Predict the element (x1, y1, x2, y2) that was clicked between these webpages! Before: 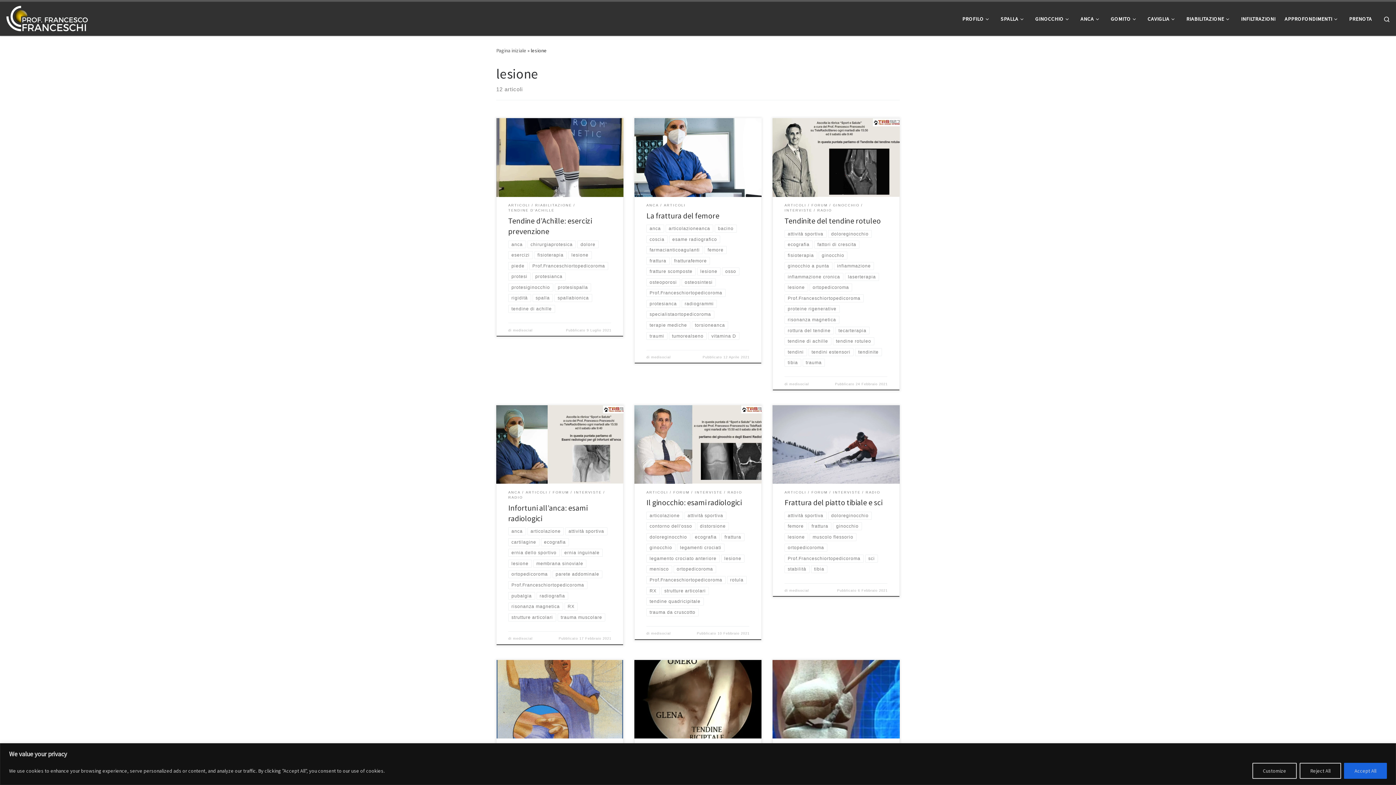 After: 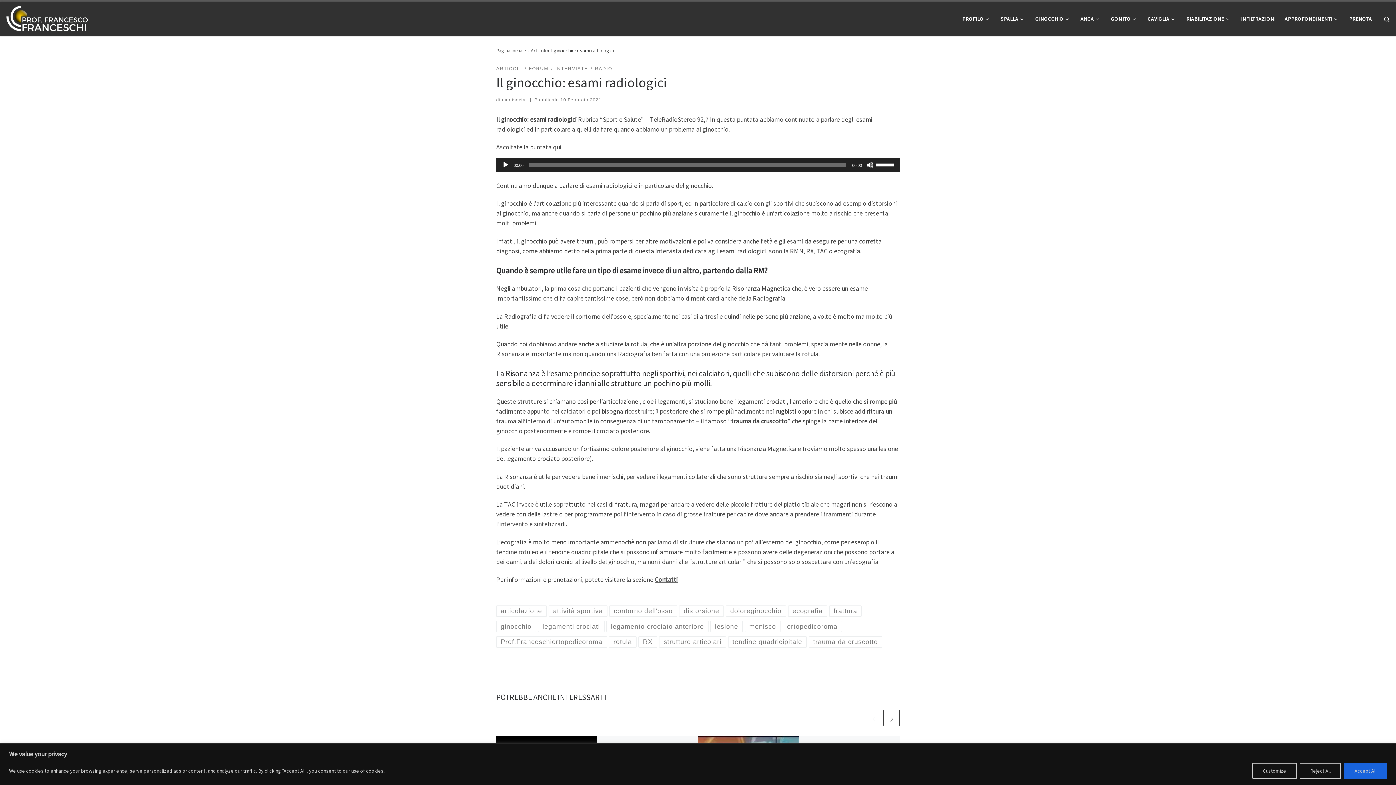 Action: label: 10 Febbraio 2021 bbox: (717, 632, 749, 635)